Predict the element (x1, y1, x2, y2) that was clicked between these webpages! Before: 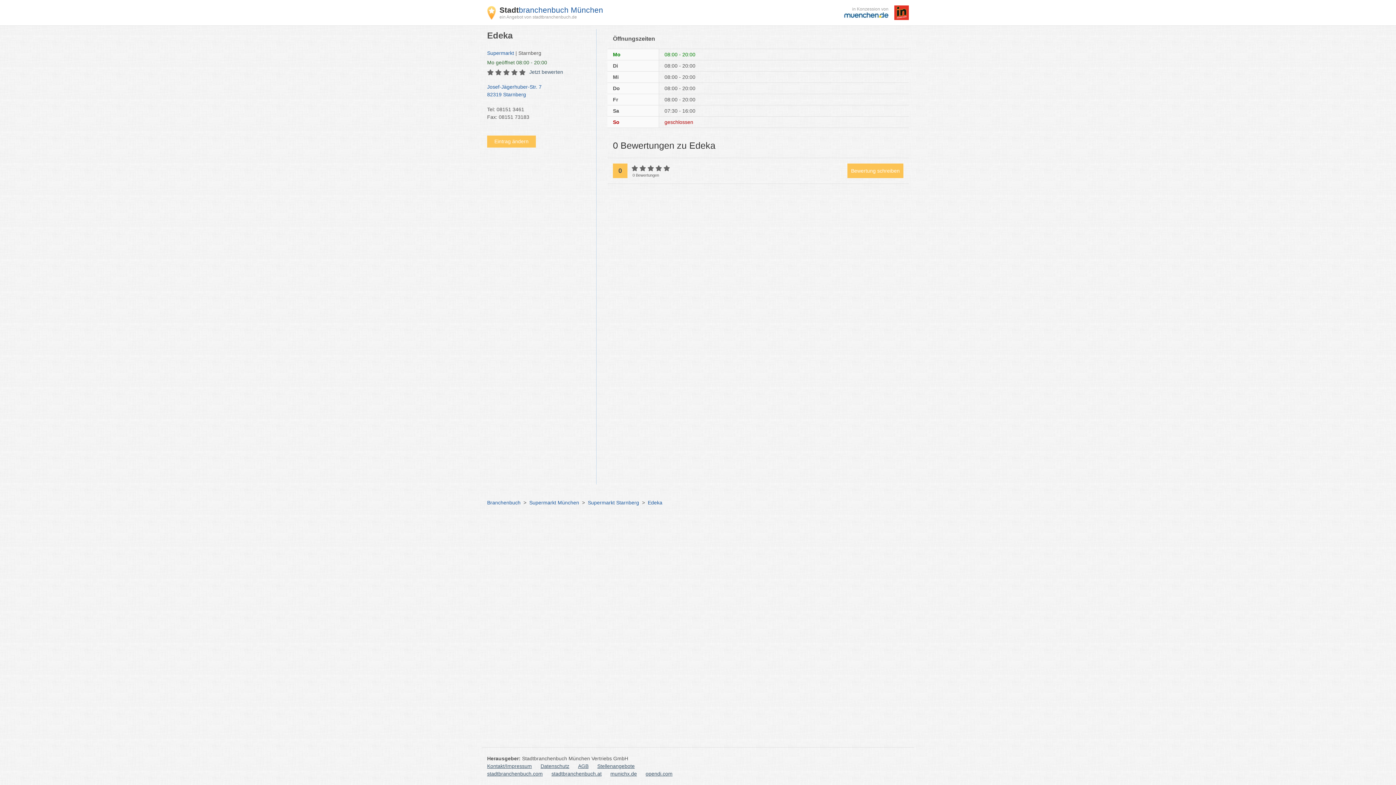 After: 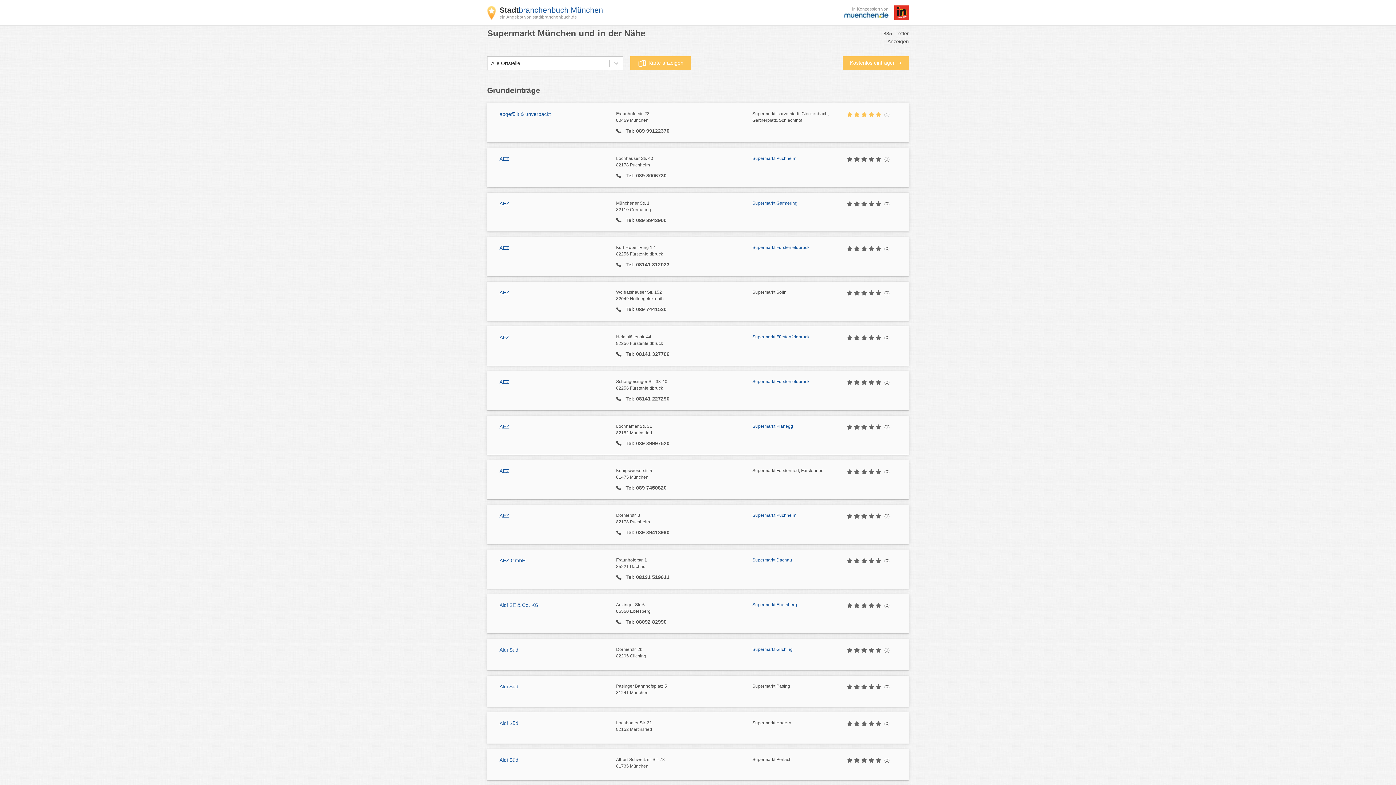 Action: bbox: (487, 50, 514, 56) label: Supermarkt